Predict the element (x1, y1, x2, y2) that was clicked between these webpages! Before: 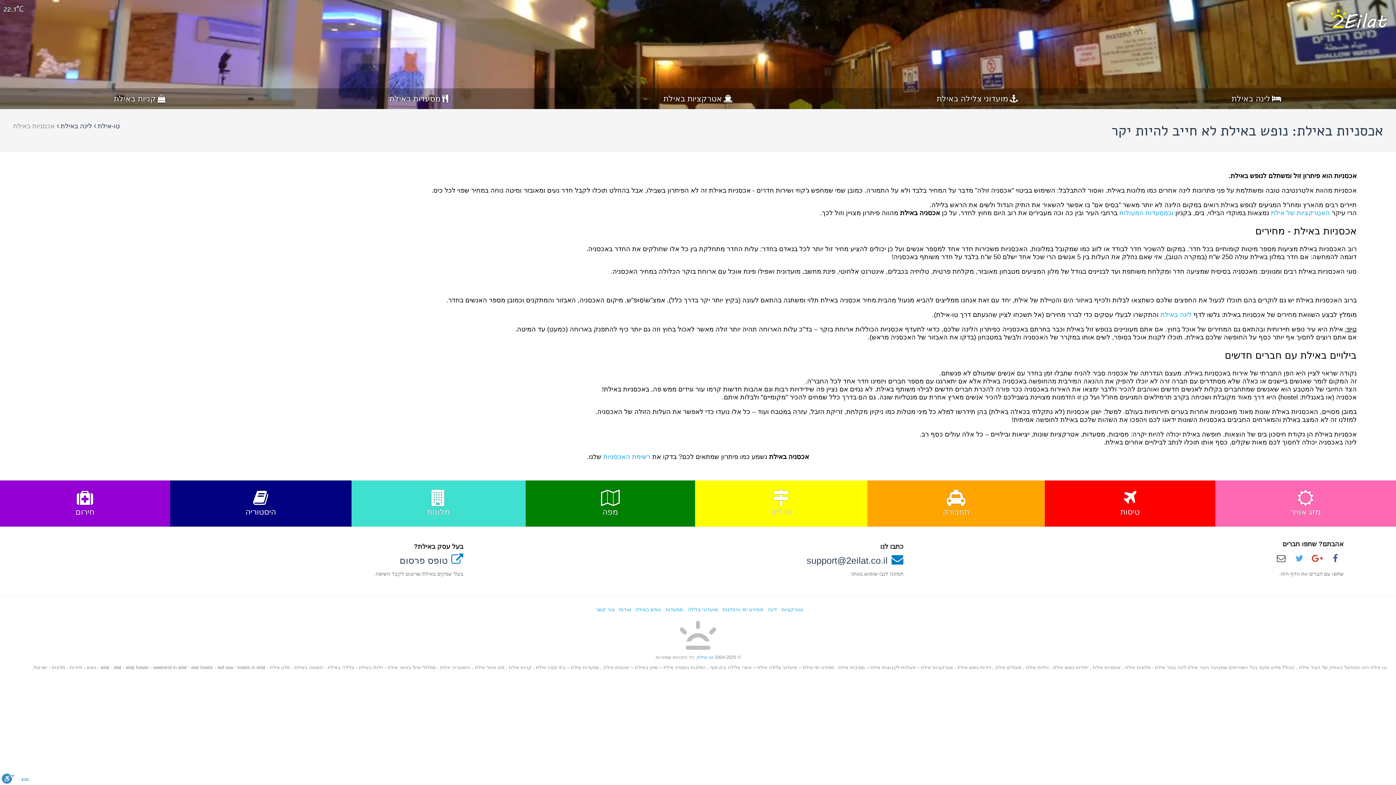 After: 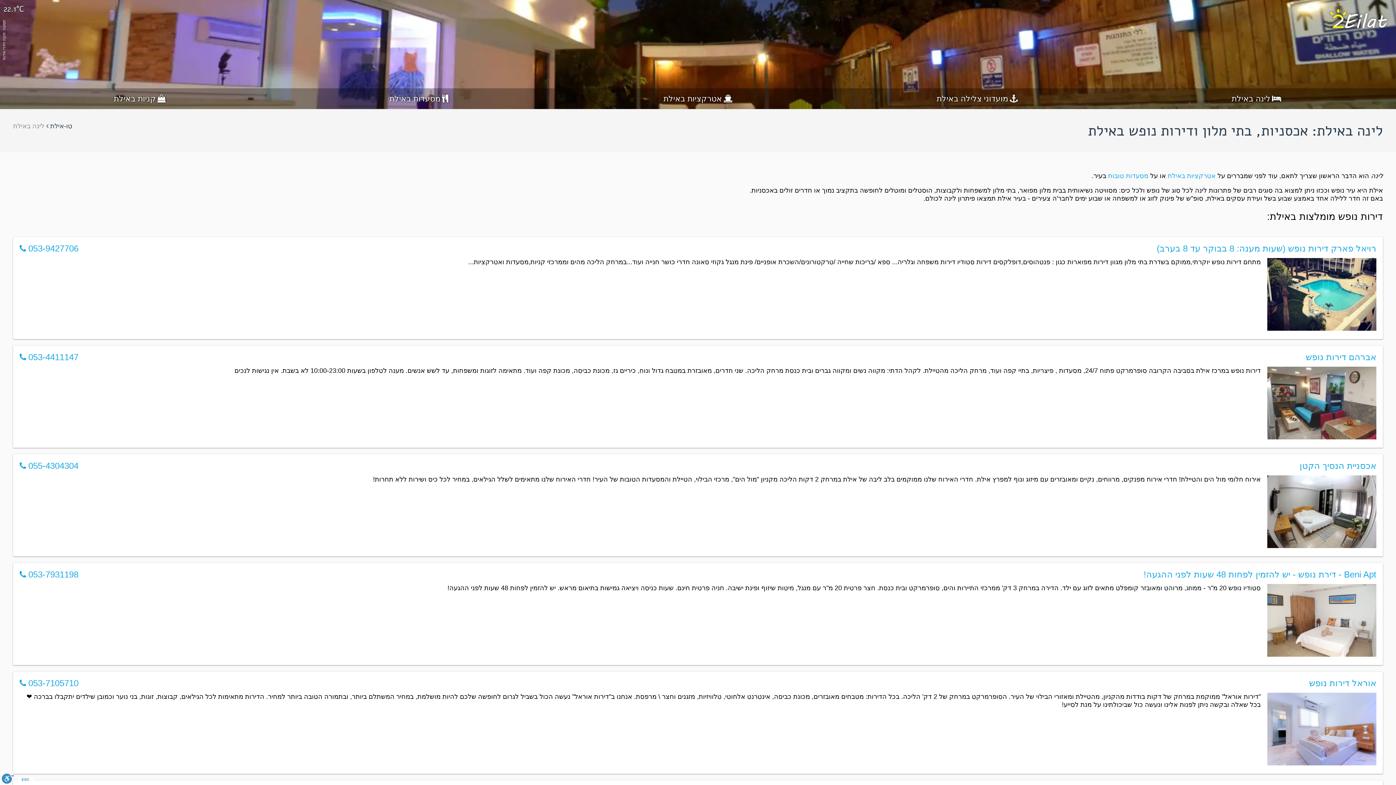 Action: bbox: (603, 453, 650, 460) label: רשימת האכסניות